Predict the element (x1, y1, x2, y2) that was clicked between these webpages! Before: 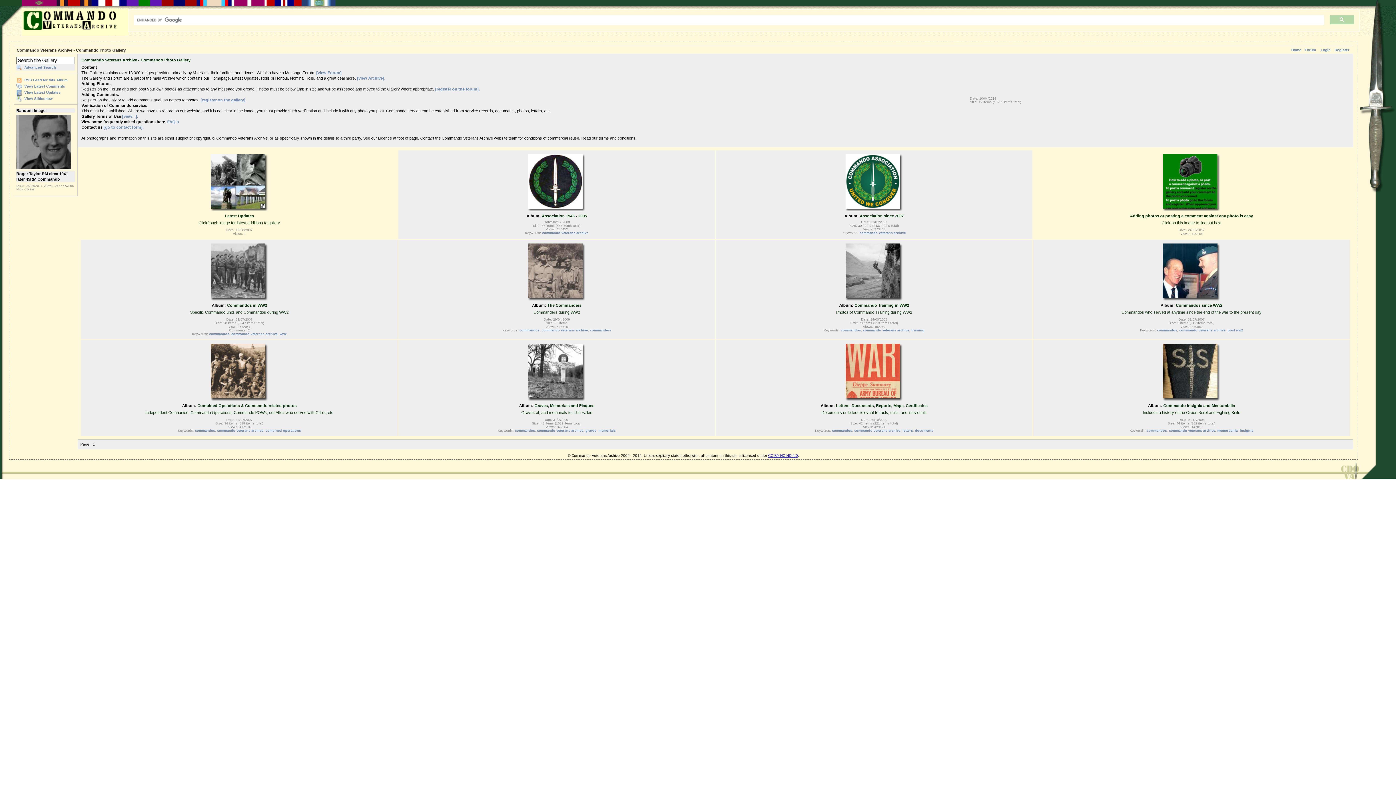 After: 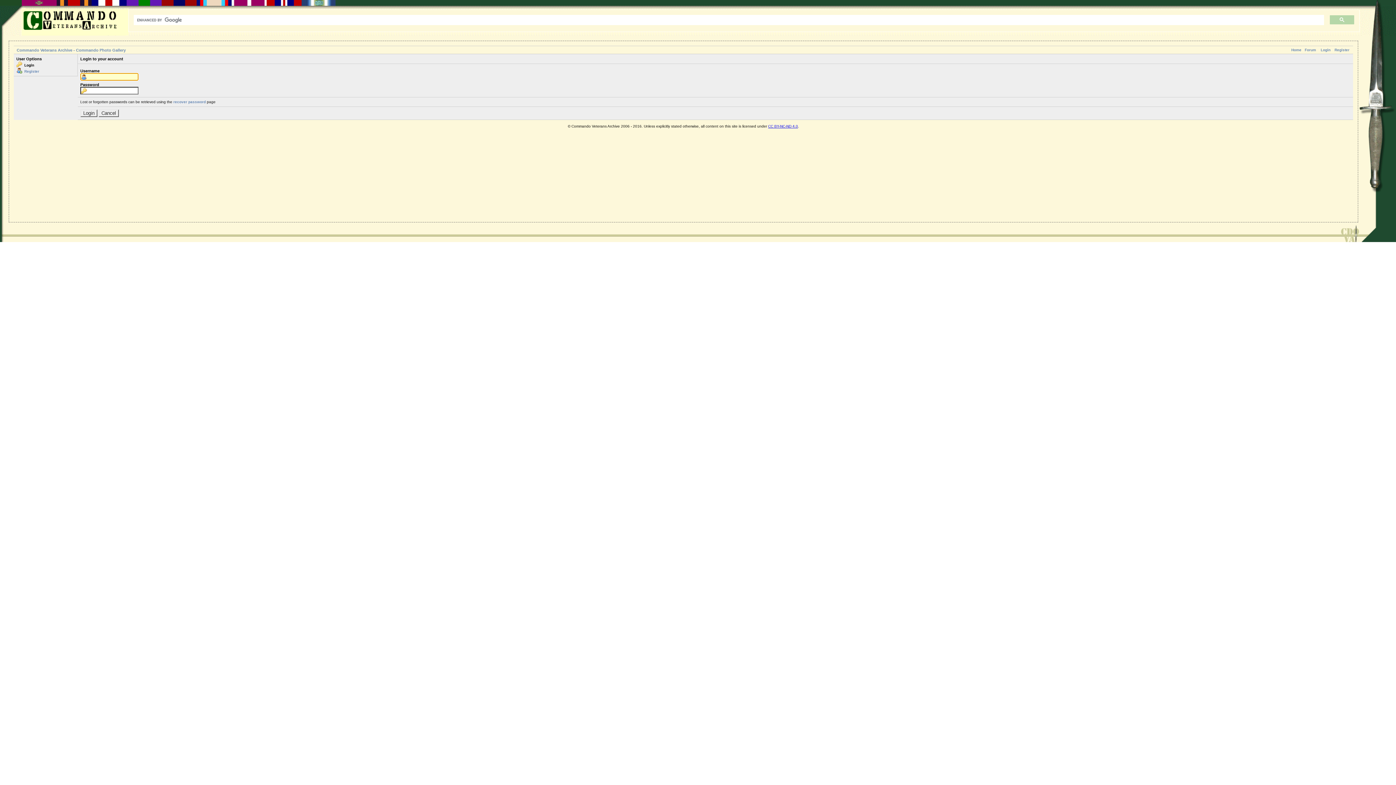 Action: bbox: (1321, 48, 1330, 52) label: Login